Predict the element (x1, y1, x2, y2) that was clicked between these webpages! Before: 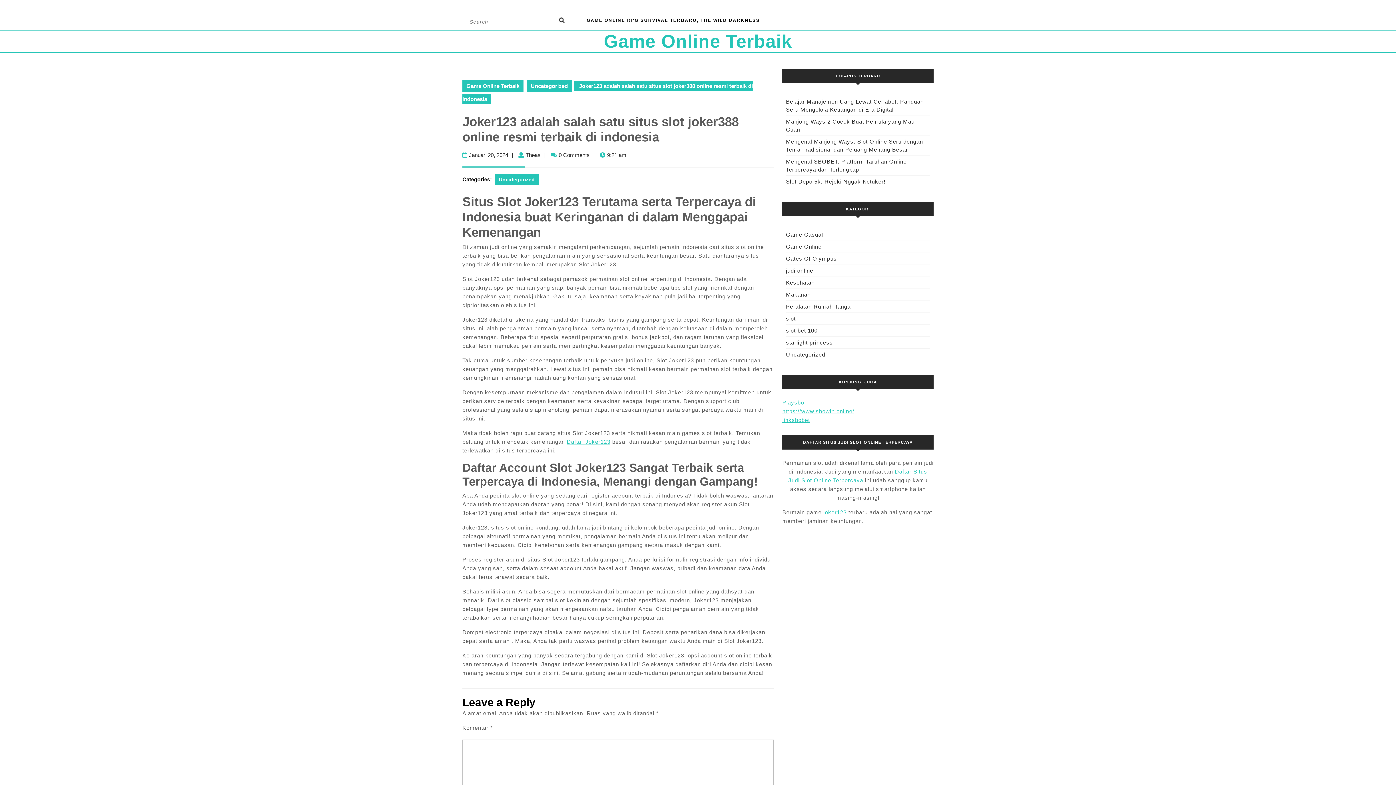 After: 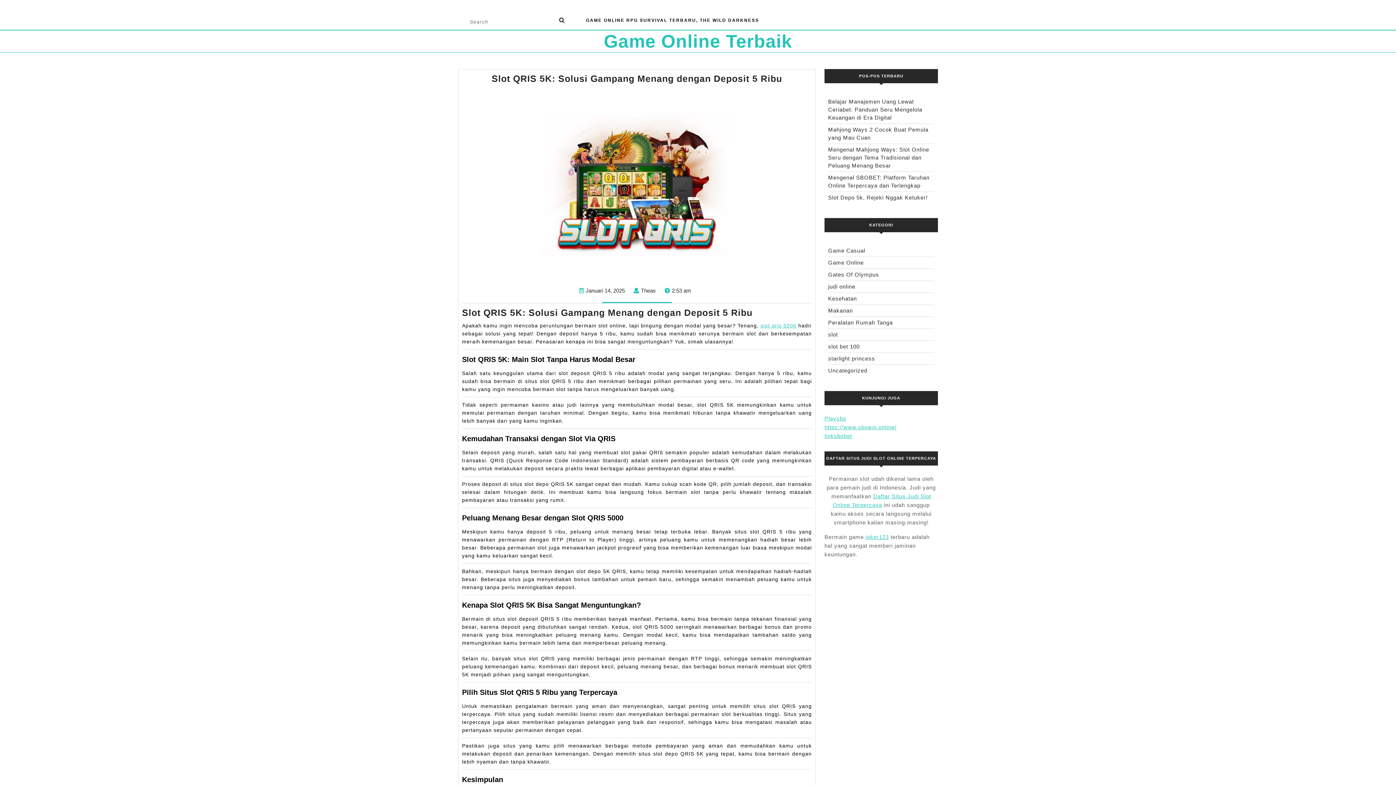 Action: label: Januari 20, 2024
Januari 20, 2024 bbox: (469, 152, 508, 158)